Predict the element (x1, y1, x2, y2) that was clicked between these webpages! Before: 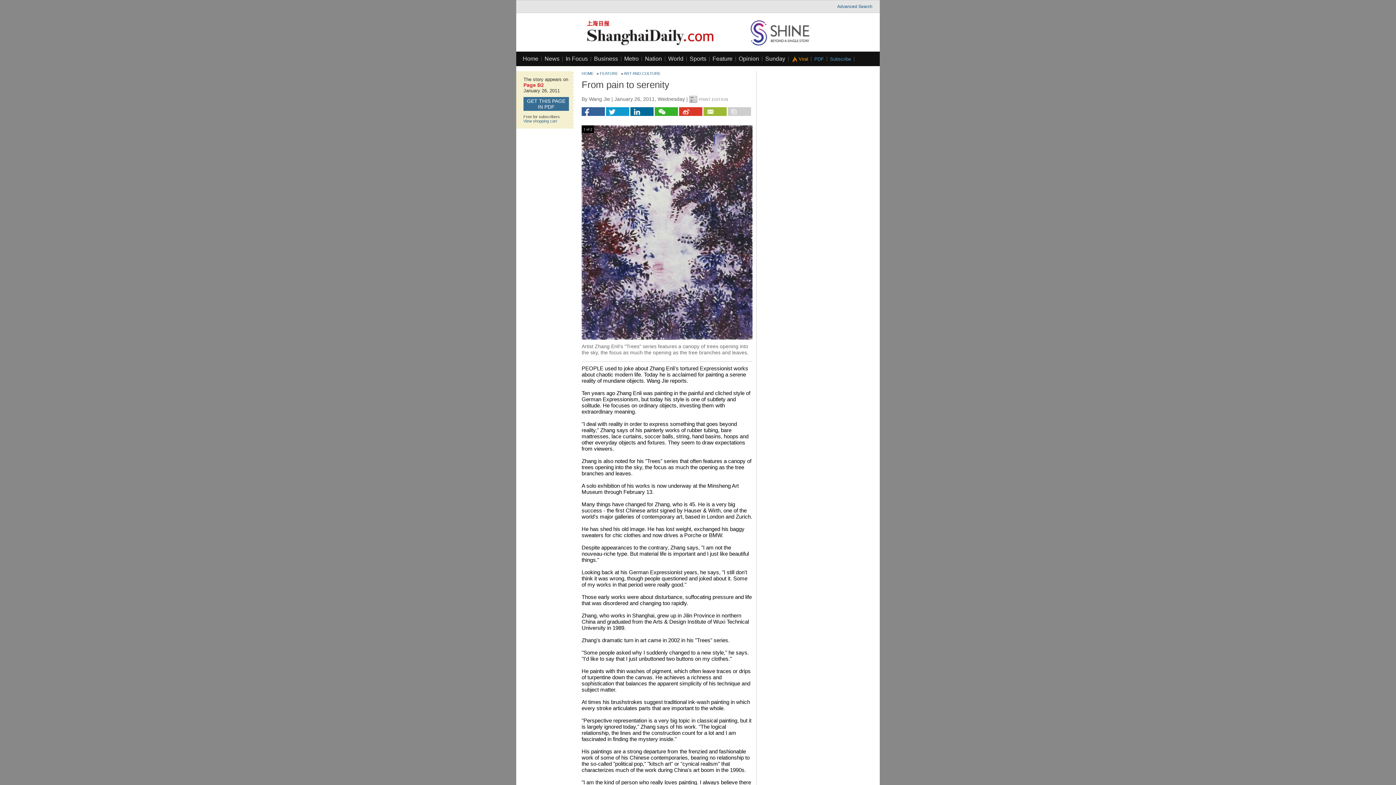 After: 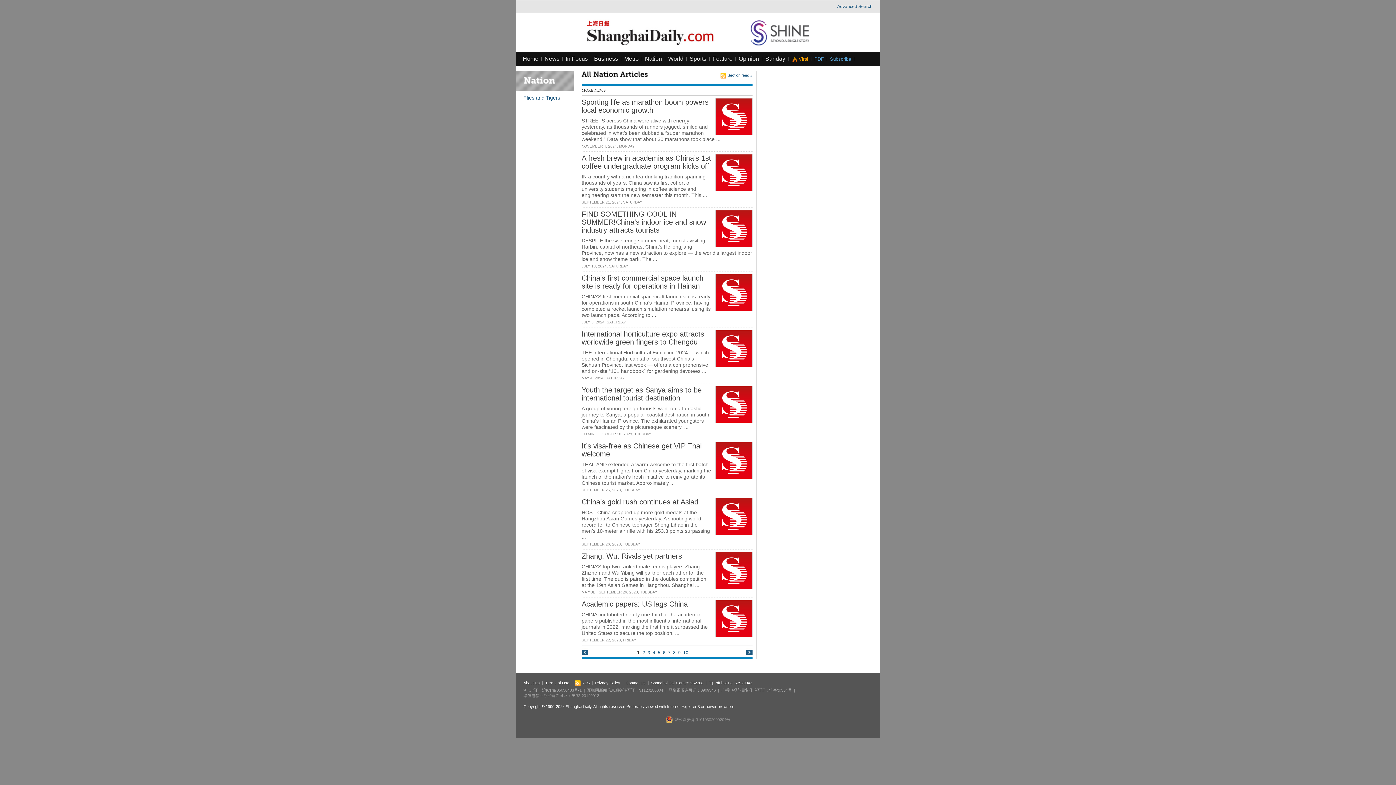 Action: label: Nation bbox: (645, 55, 662, 61)